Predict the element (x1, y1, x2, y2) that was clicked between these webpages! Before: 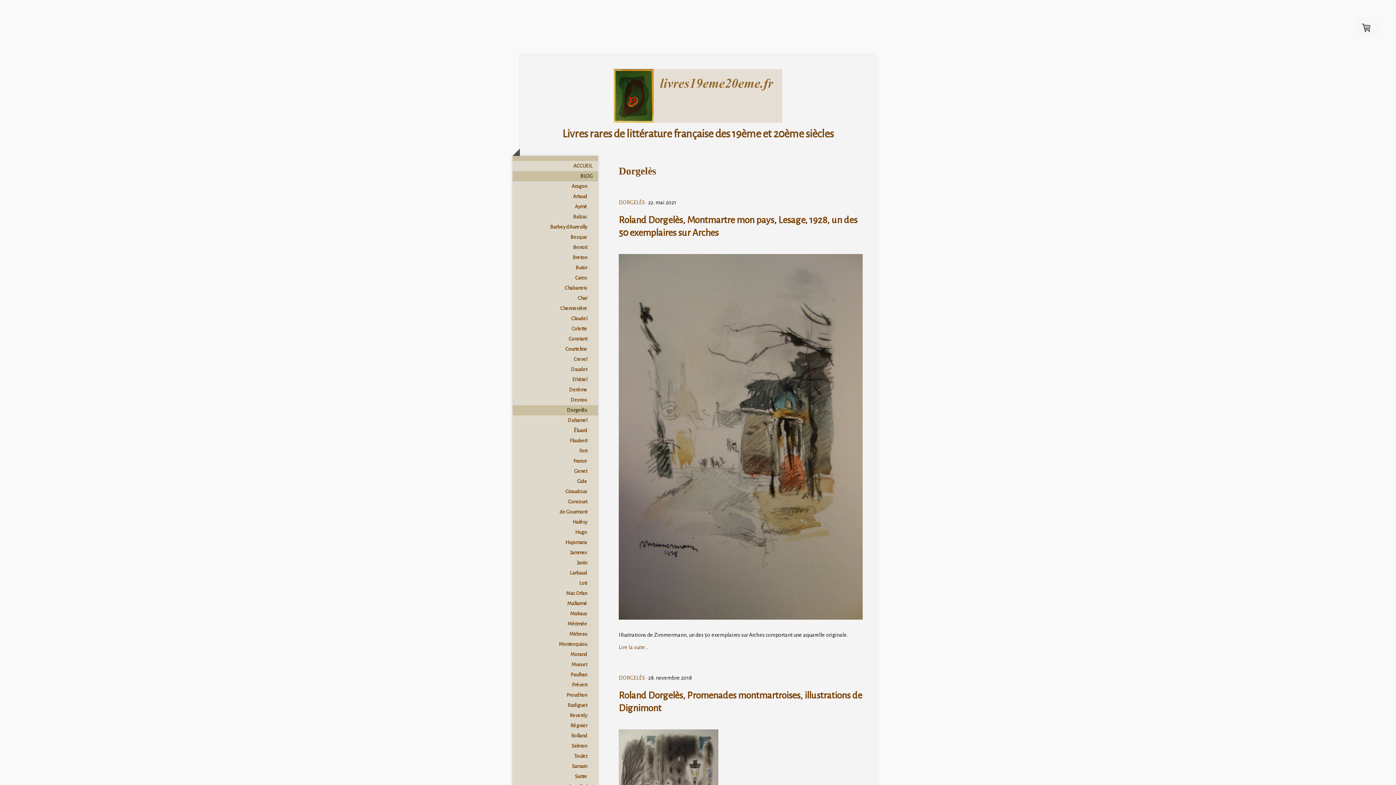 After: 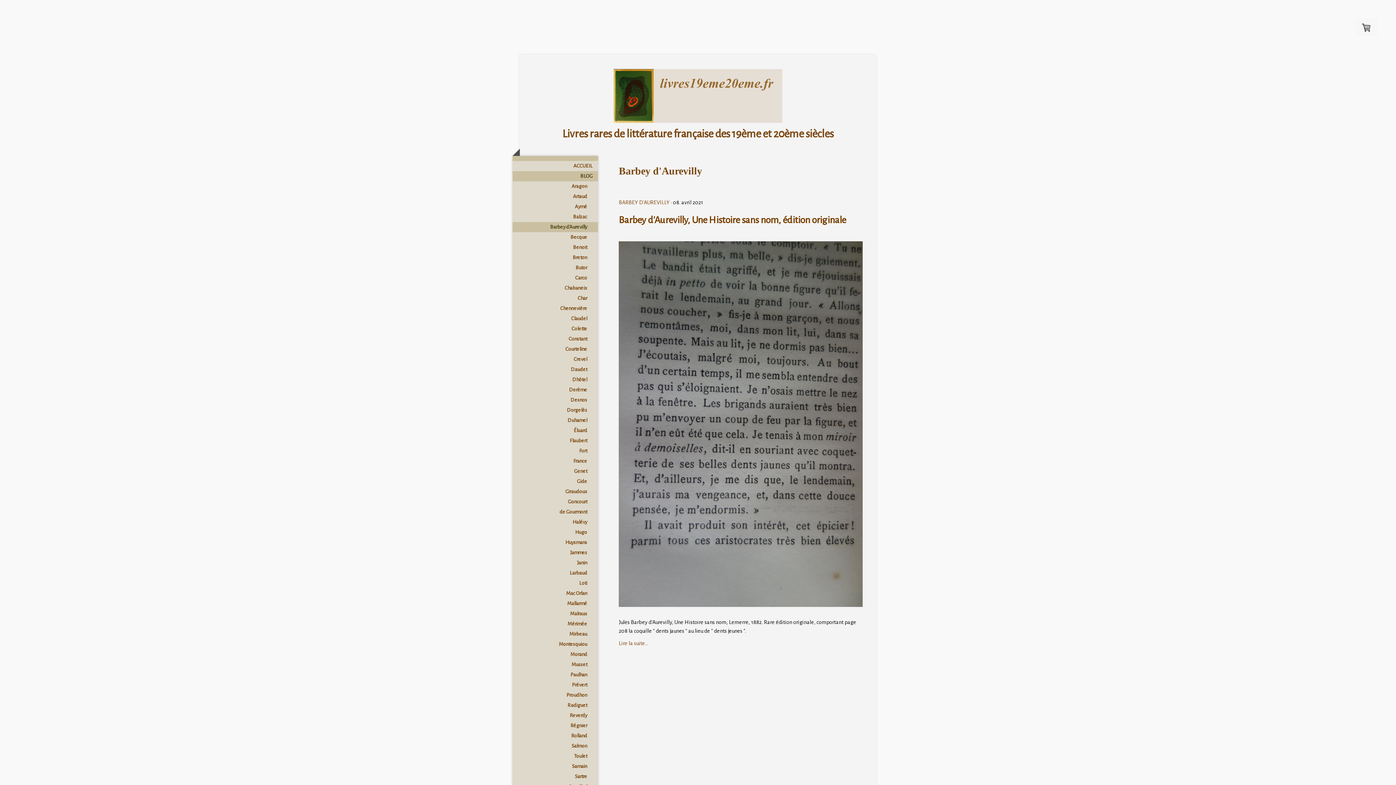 Action: bbox: (512, 222, 598, 232) label: Barbey d'Aurevilly